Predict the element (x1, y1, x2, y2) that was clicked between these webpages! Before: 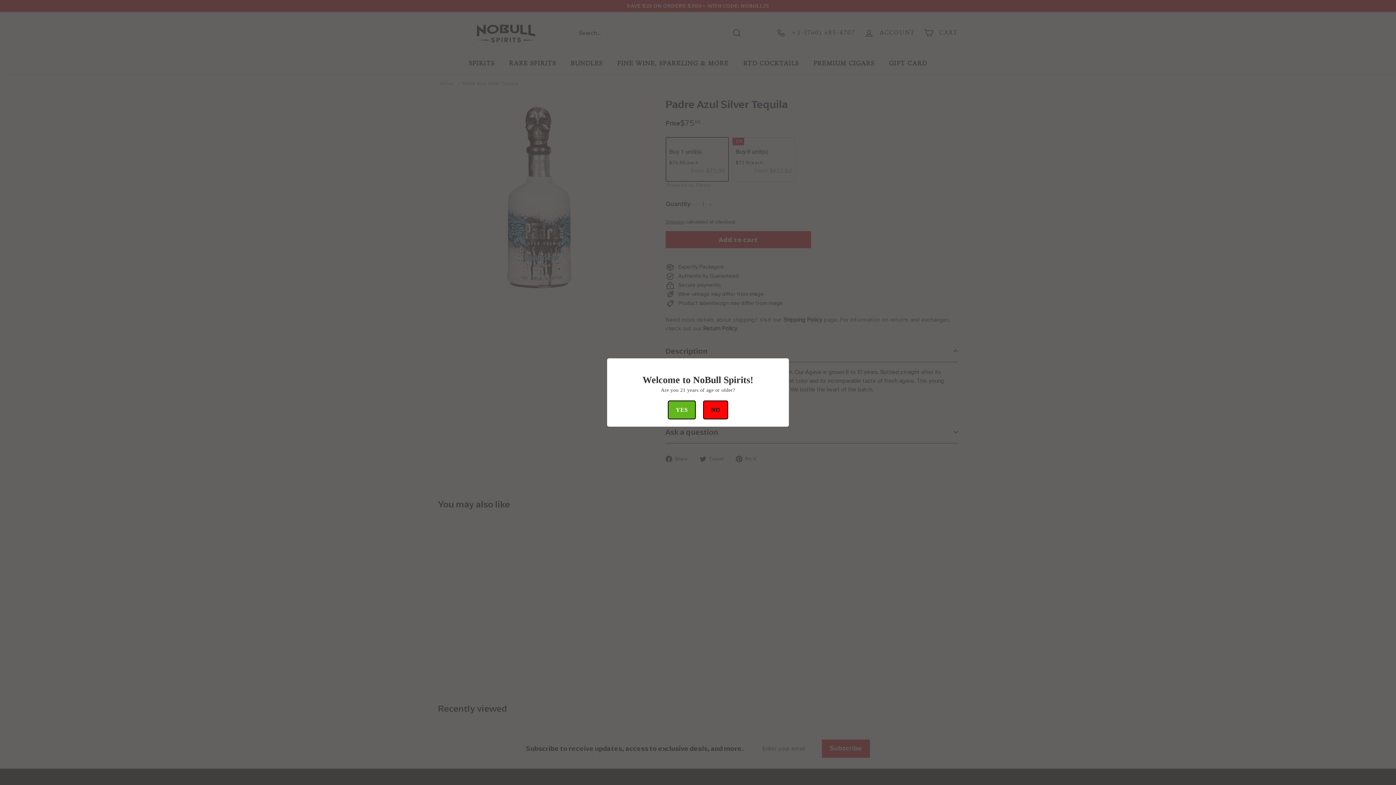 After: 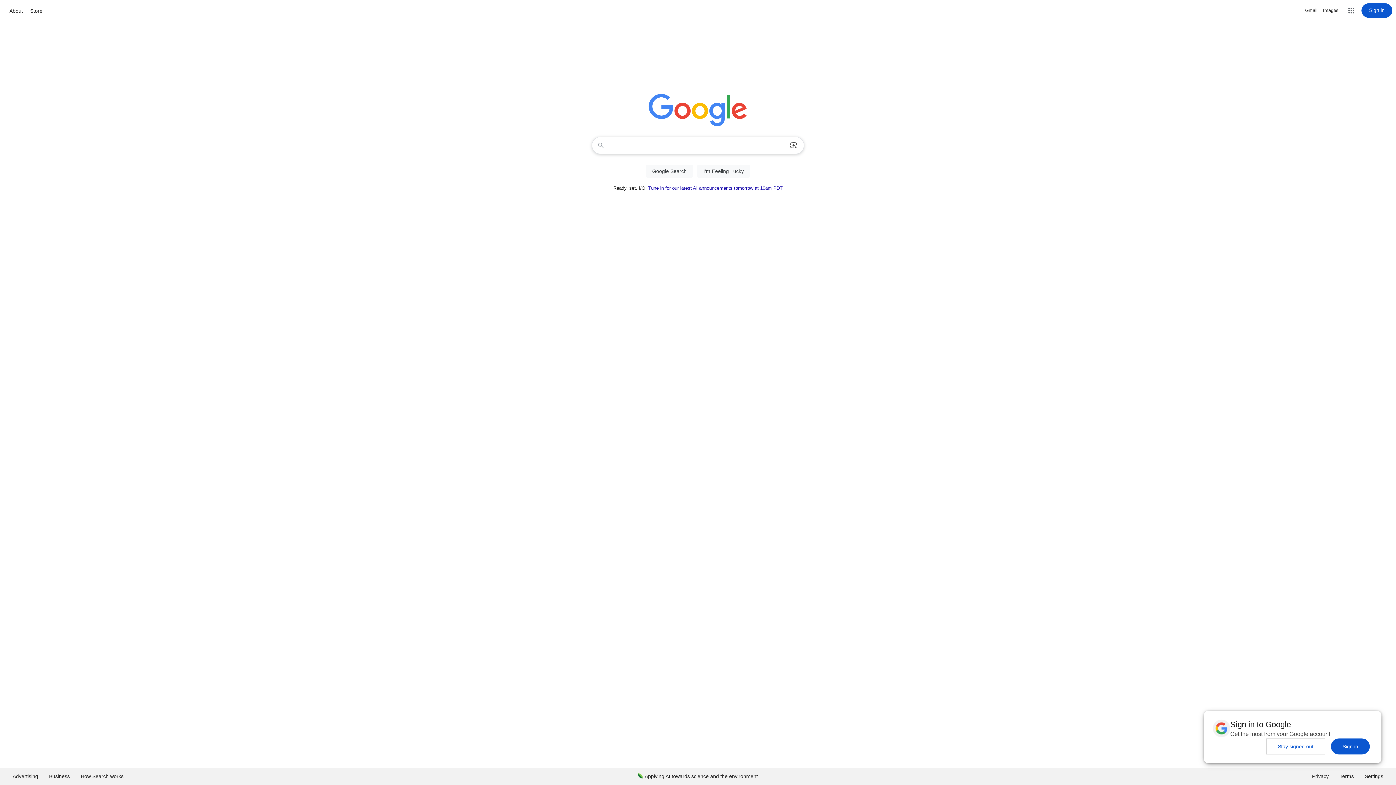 Action: label: NO bbox: (703, 400, 728, 419)